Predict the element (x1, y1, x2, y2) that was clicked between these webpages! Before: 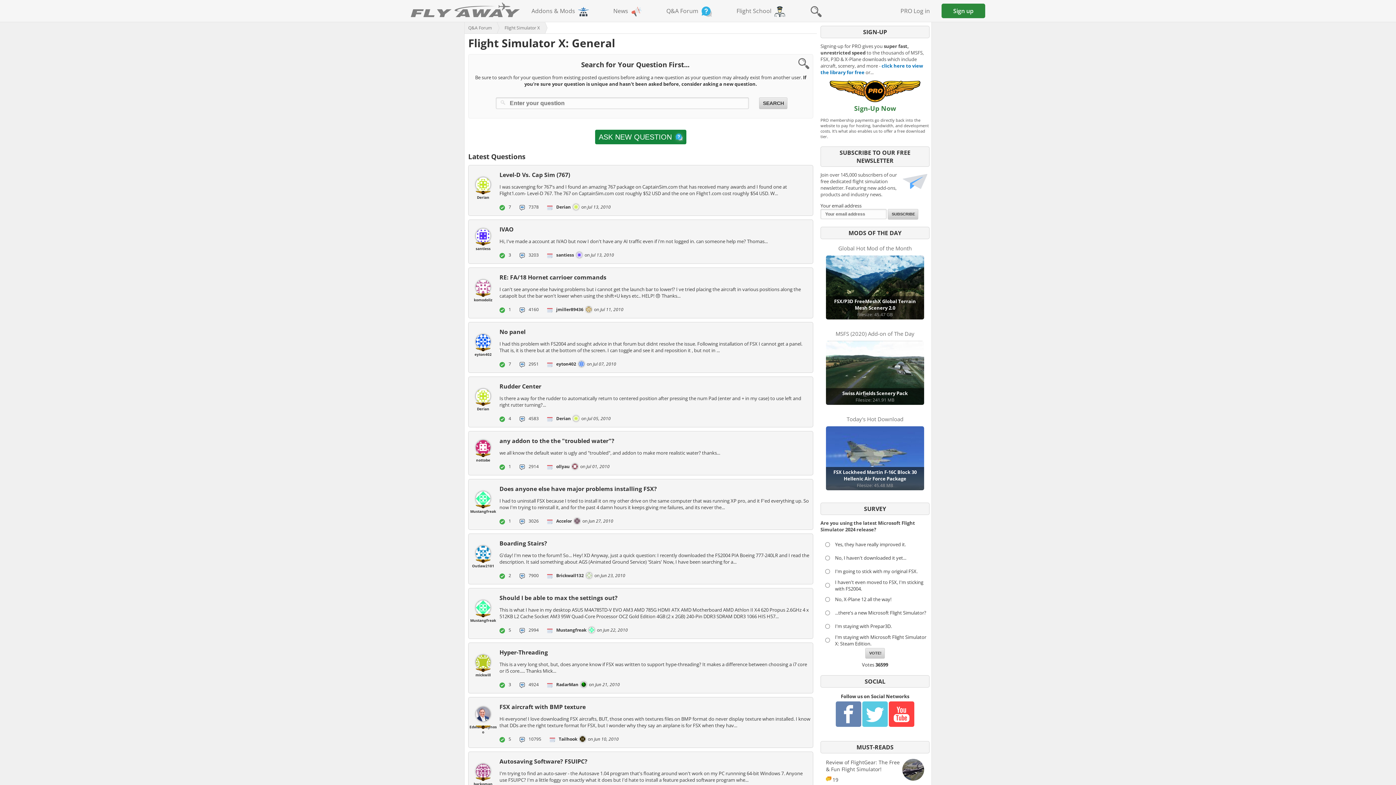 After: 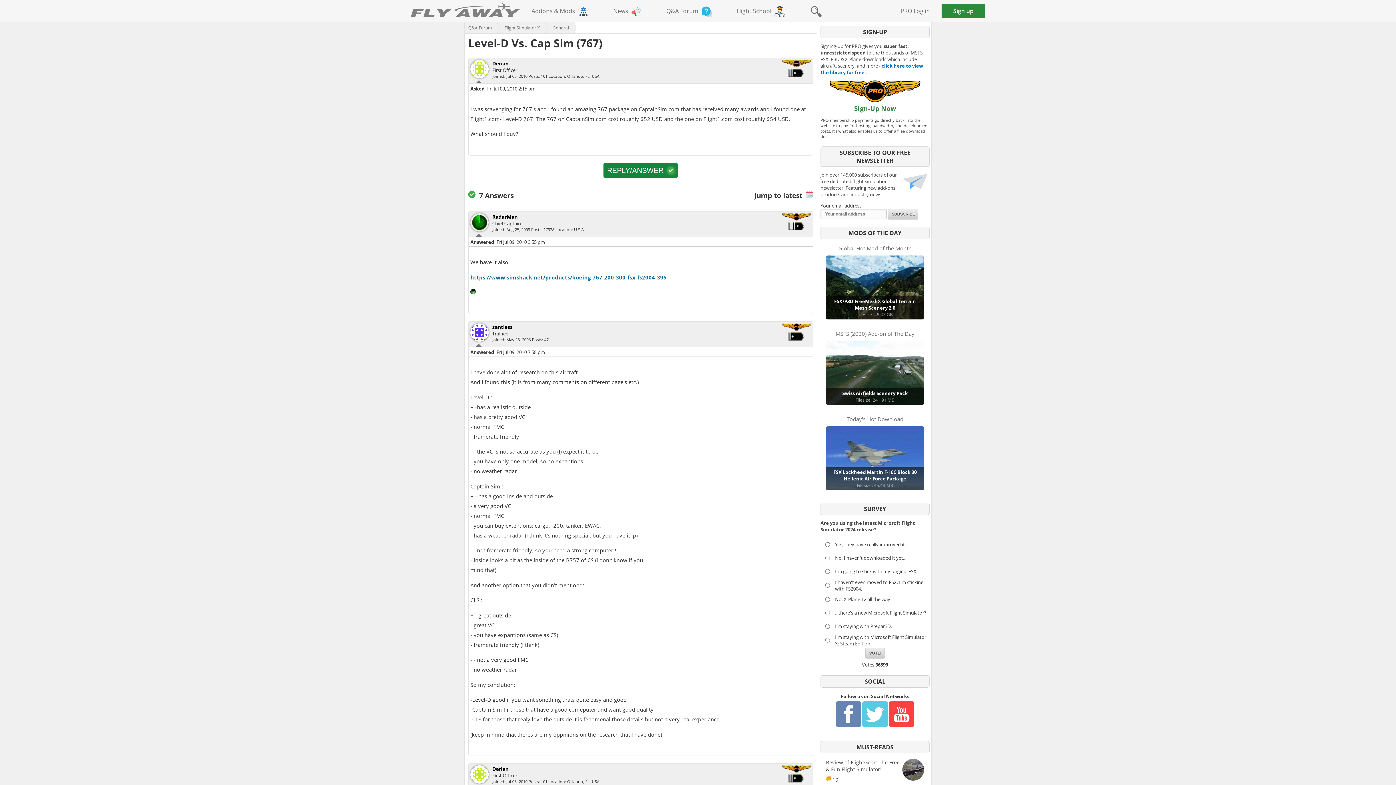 Action: label: Derian
	
Level-D Vs. Cap Sim (767)

I was scavenging for 767's and I found an amazing 767 package on CaptainSim.com that has received many awards and I found one at Flight1.com- Level-D 767. The 767 on CaptainSim.com cost roughly $52 USD and the one on Flight1.com cost roughly $54 USD. W...

7 
7378 
Derian  on Jul 13, 2010 bbox: (468, 165, 813, 216)